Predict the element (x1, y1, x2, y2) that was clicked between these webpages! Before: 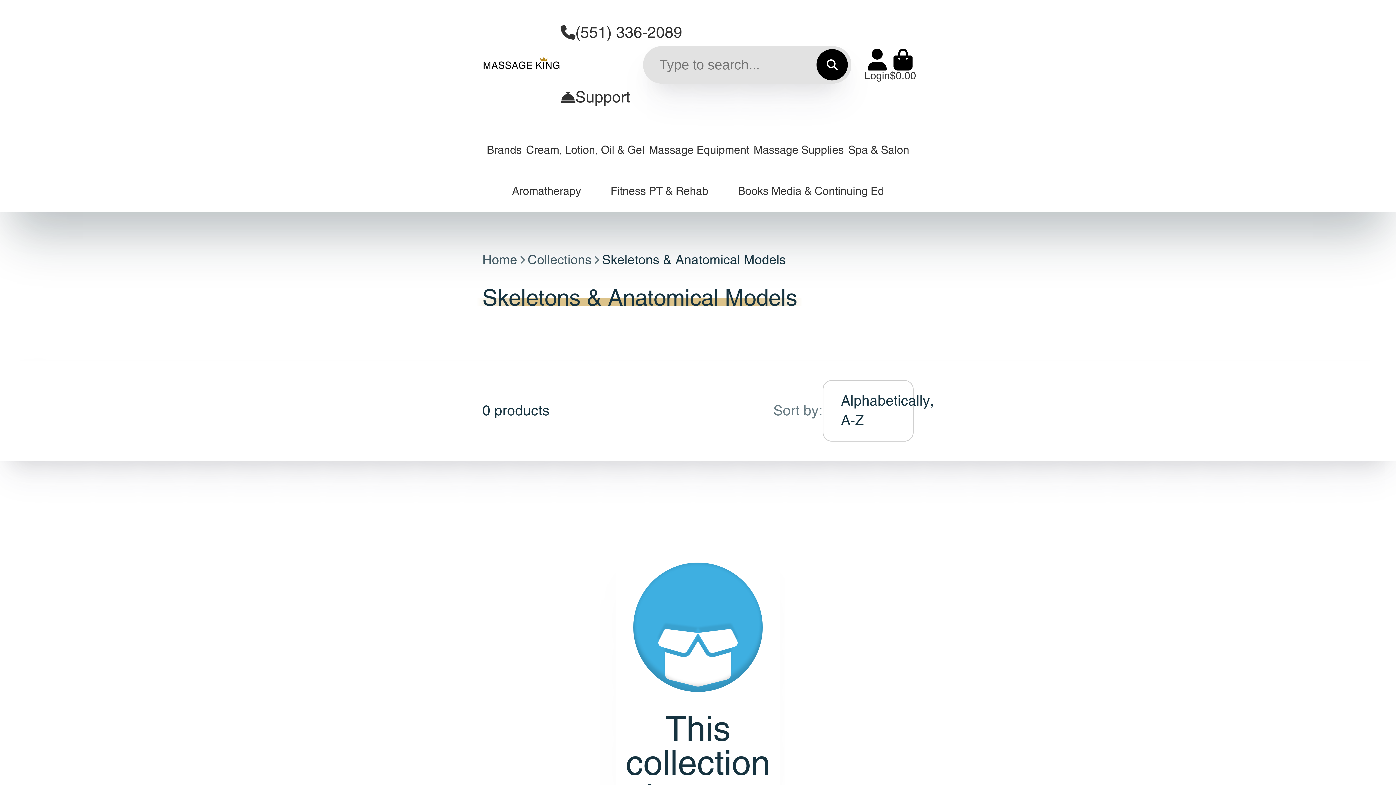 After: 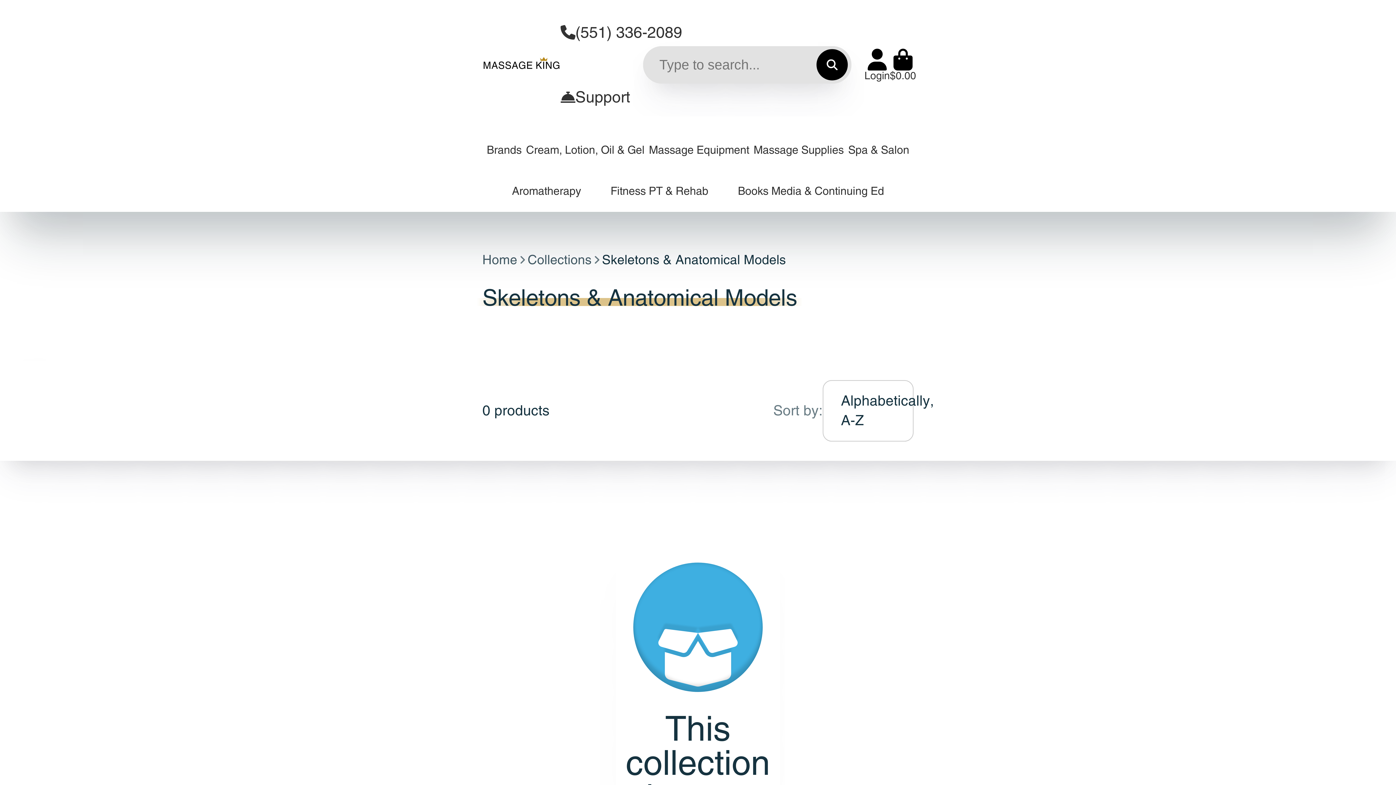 Action: label: Cream, Lotion, Oil & Gel bbox: (526, 129, 644, 170)